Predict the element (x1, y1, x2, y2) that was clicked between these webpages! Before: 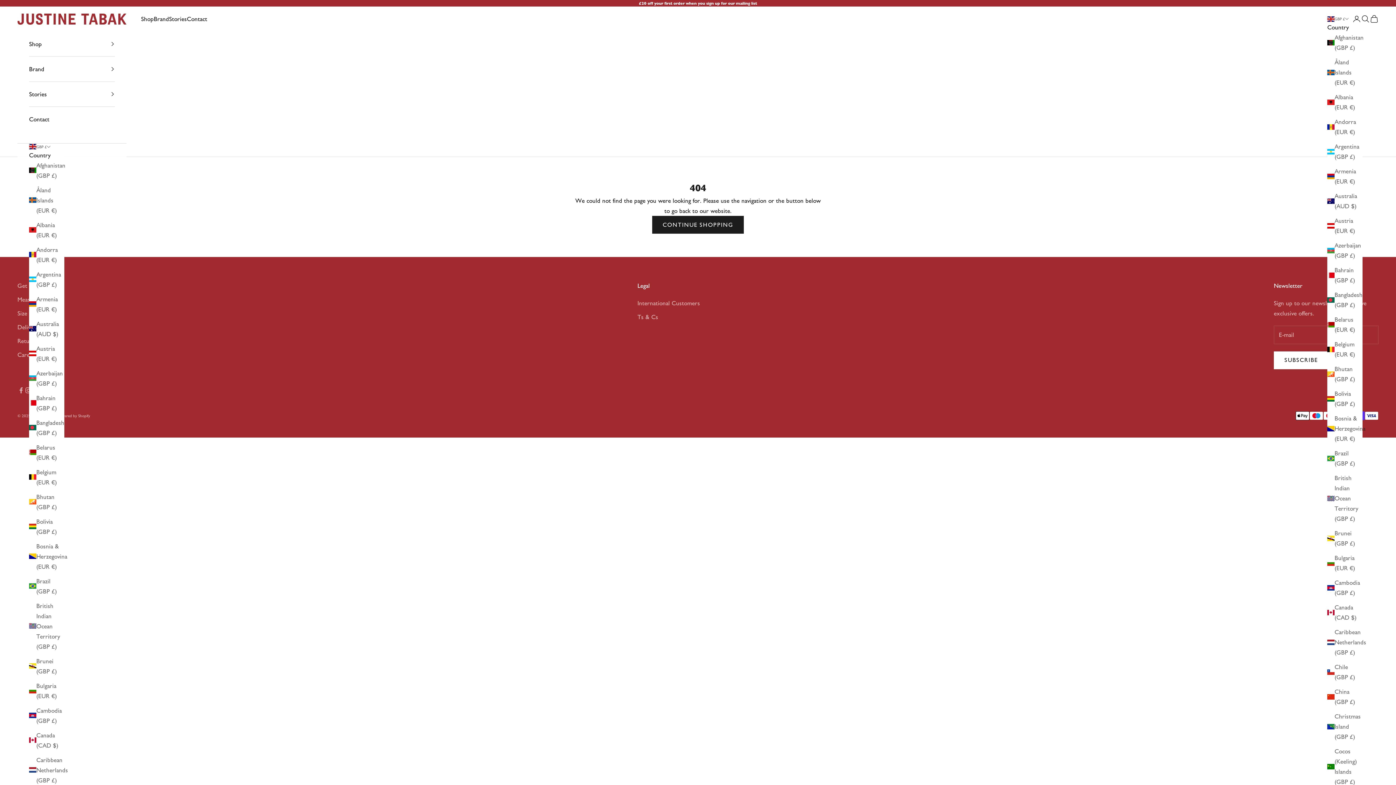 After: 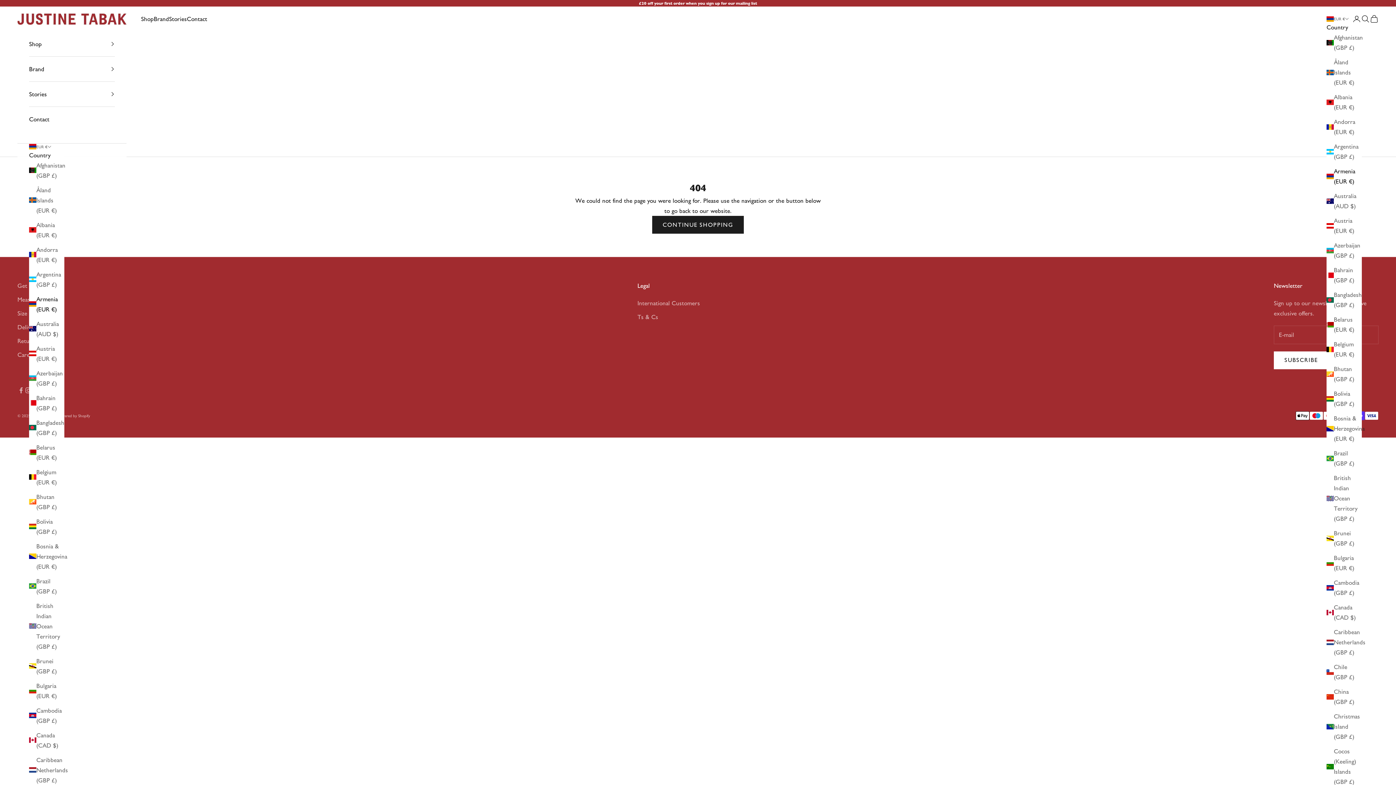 Action: bbox: (29, 294, 64, 314) label: Armenia (EUR €)